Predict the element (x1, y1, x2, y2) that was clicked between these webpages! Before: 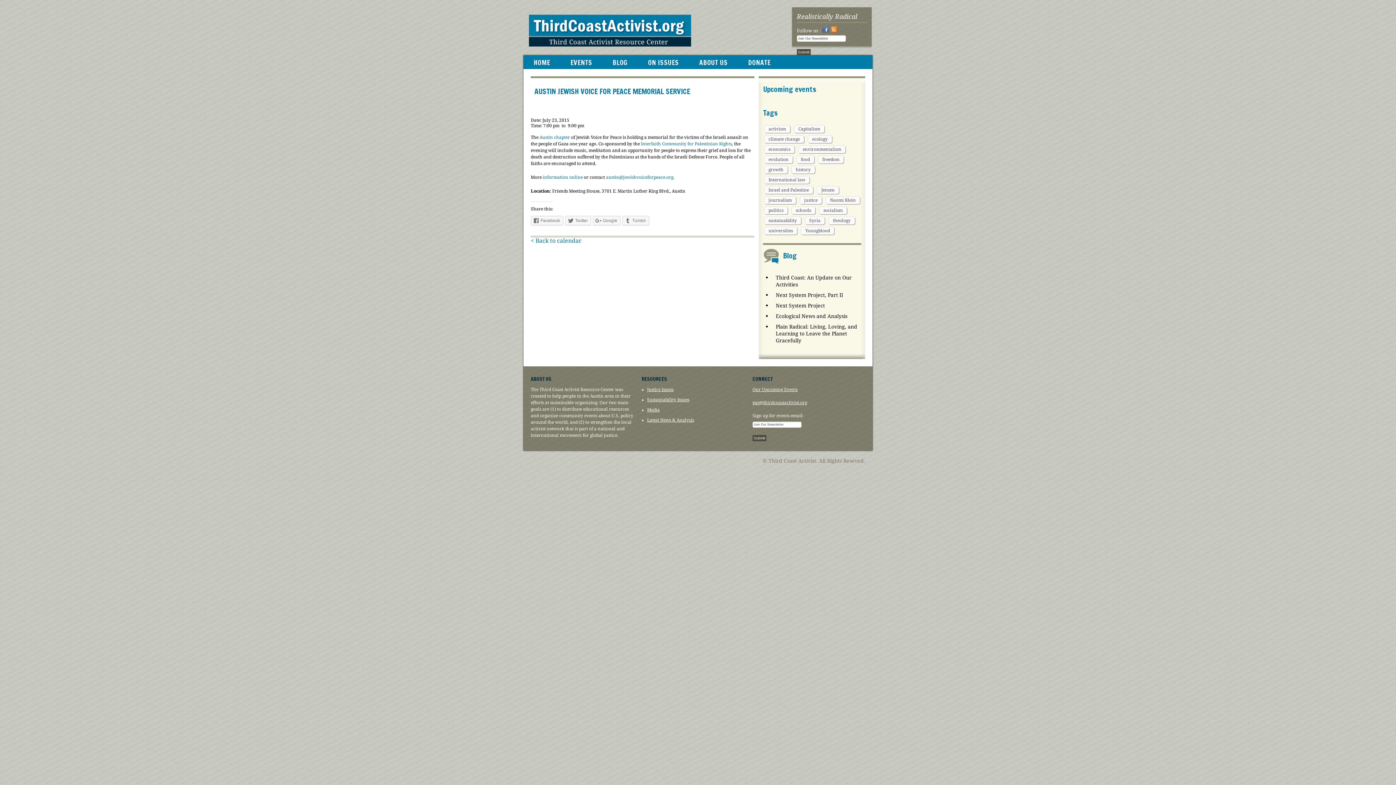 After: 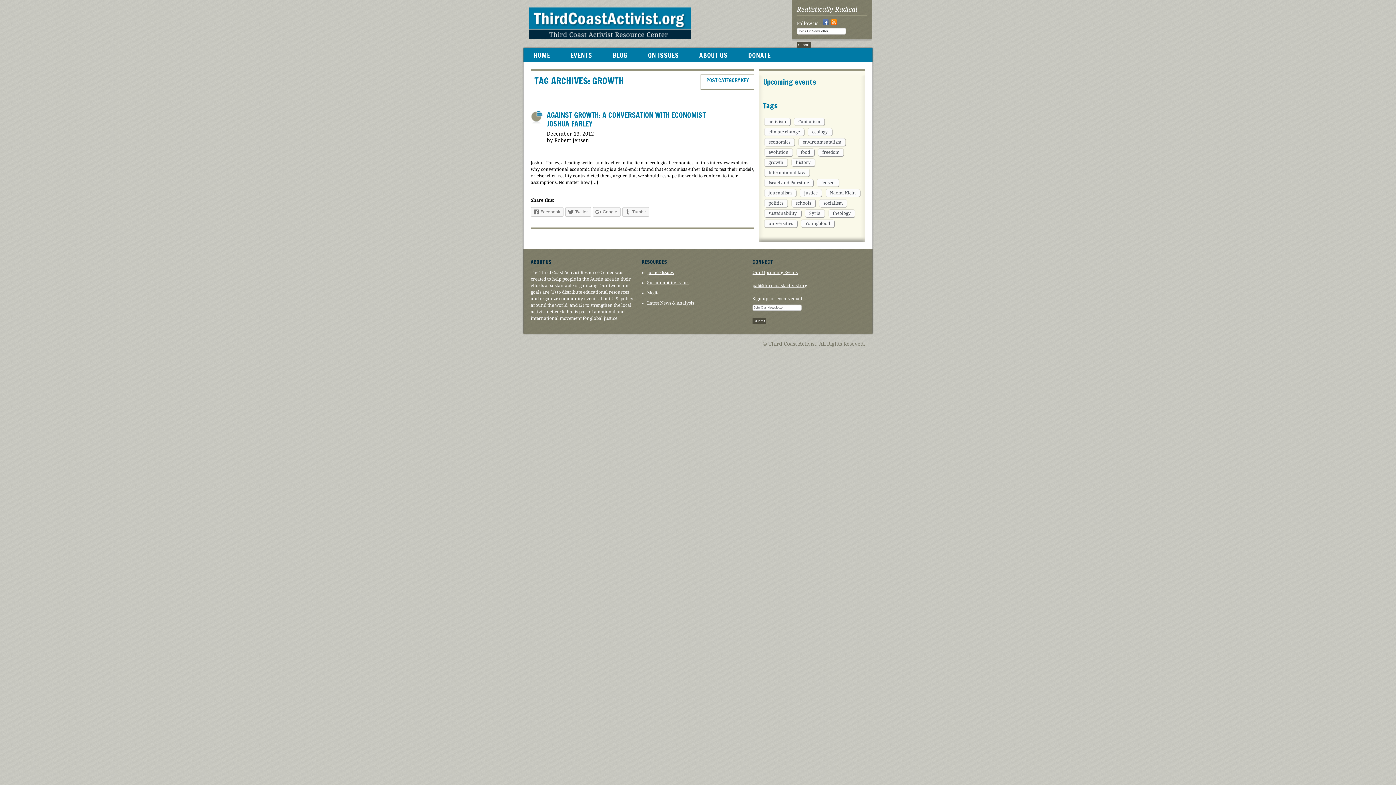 Action: bbox: (764, 165, 788, 173) label: growth (1 item)